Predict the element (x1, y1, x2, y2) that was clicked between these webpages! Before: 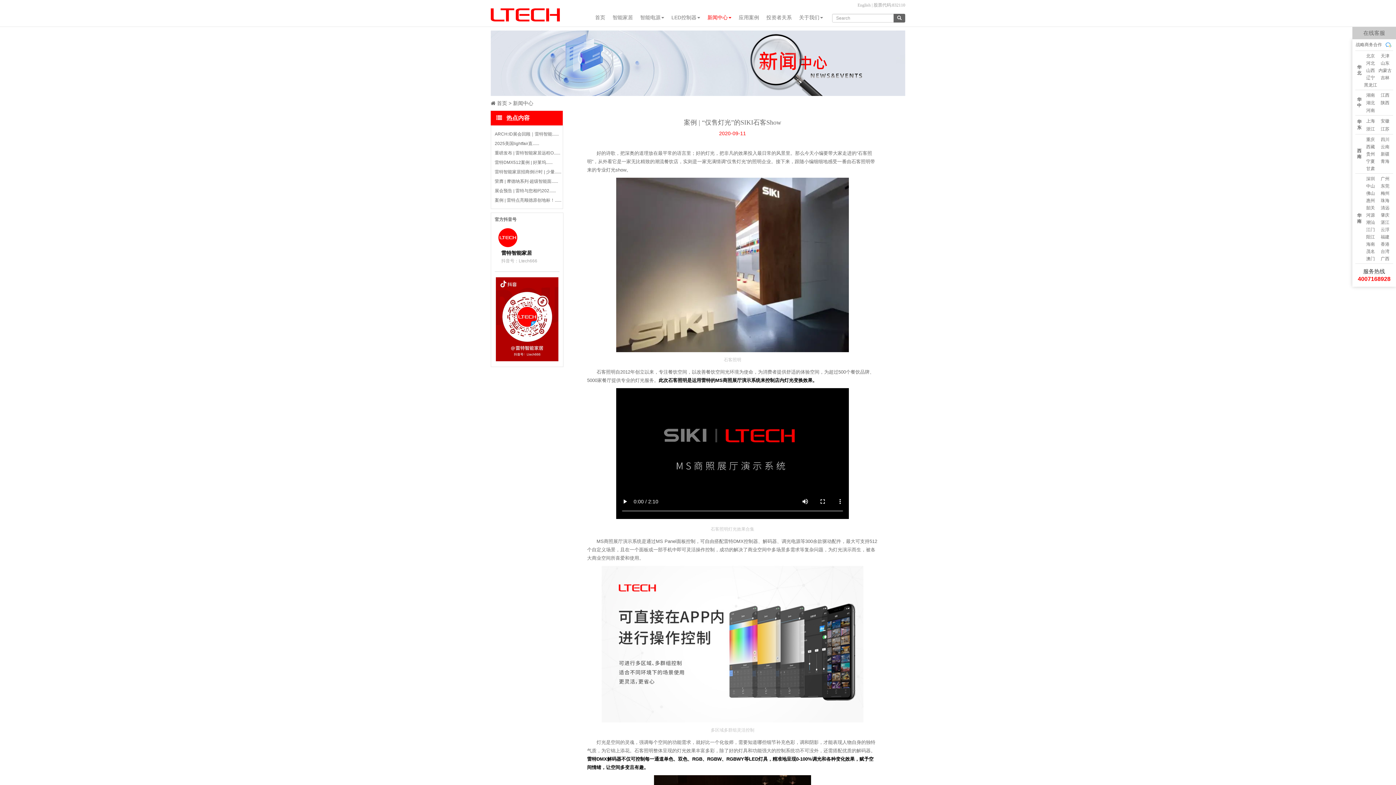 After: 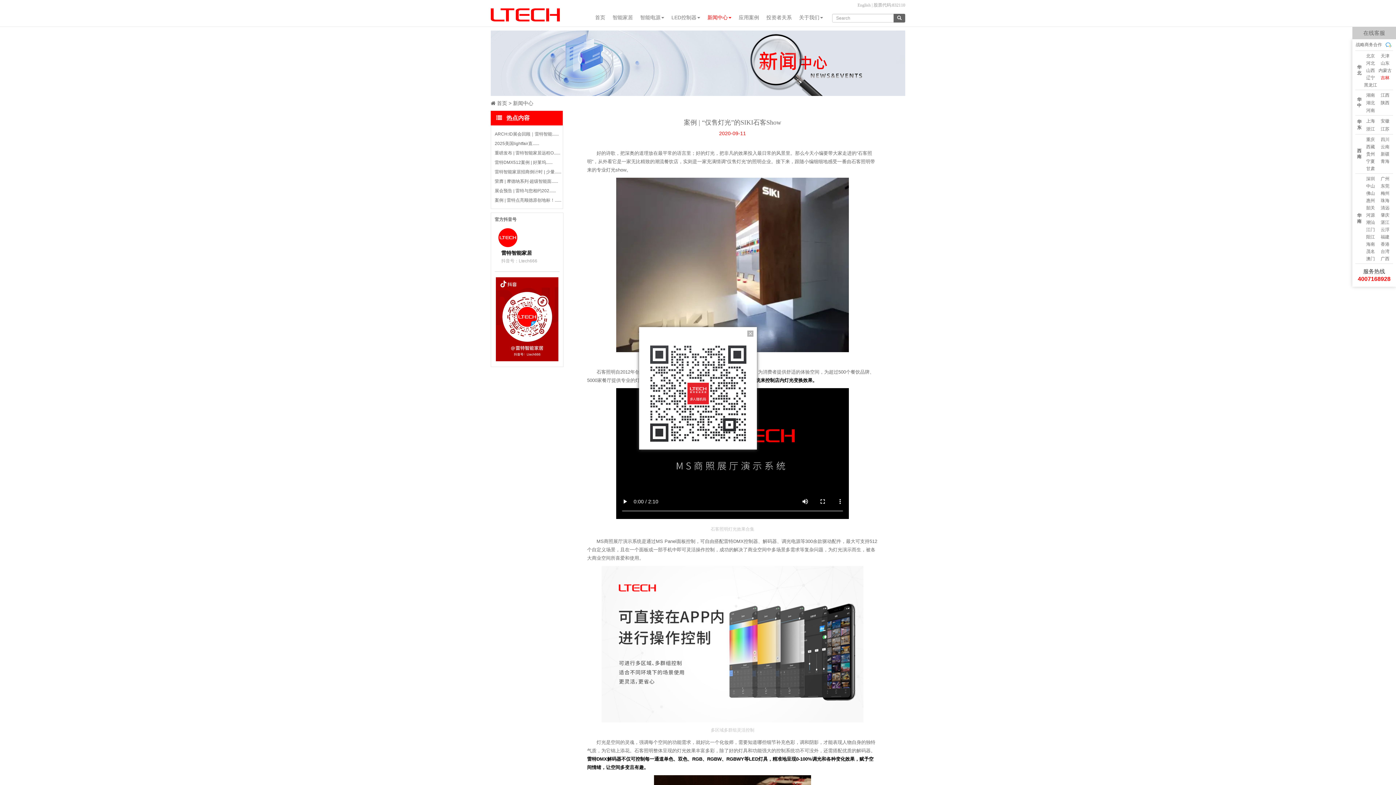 Action: label: 吉林 bbox: (1381, 75, 1389, 80)